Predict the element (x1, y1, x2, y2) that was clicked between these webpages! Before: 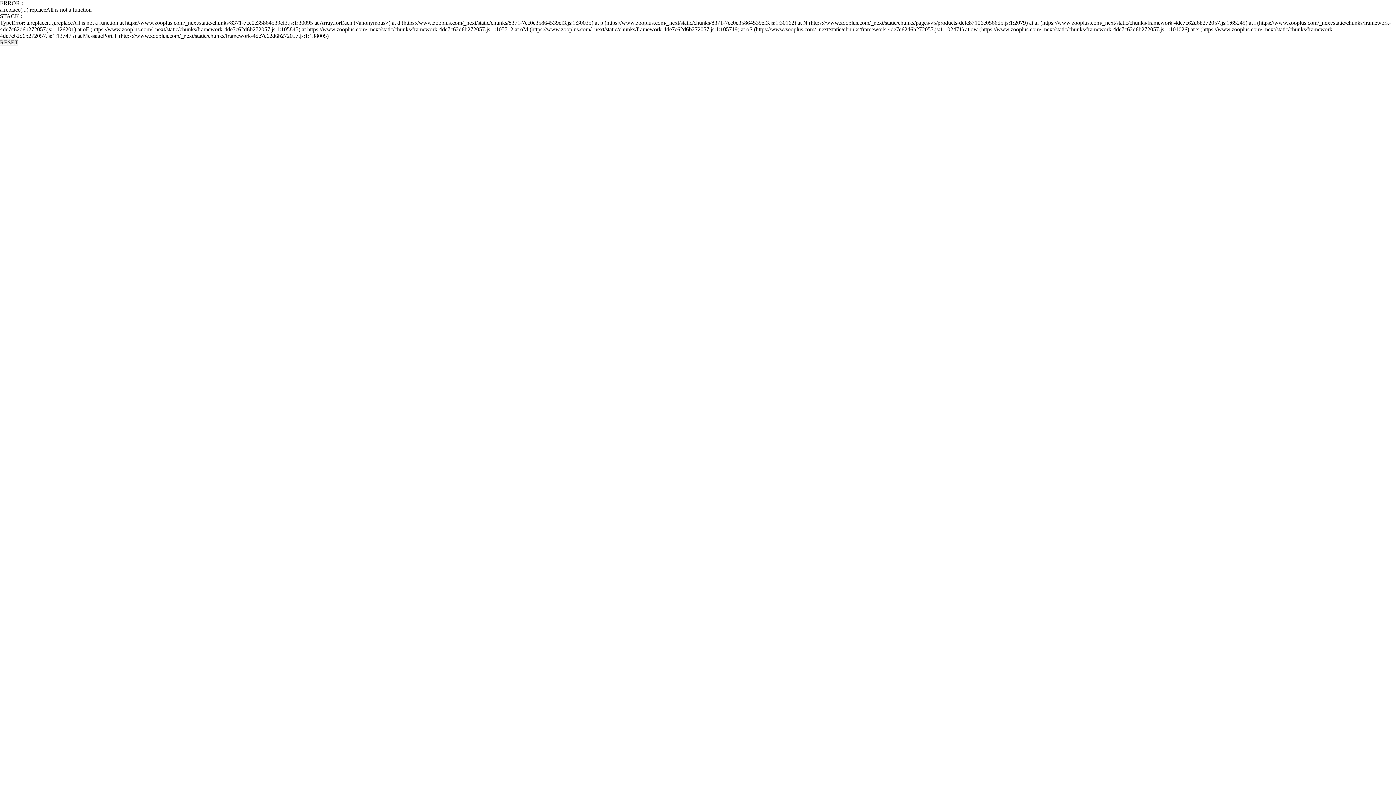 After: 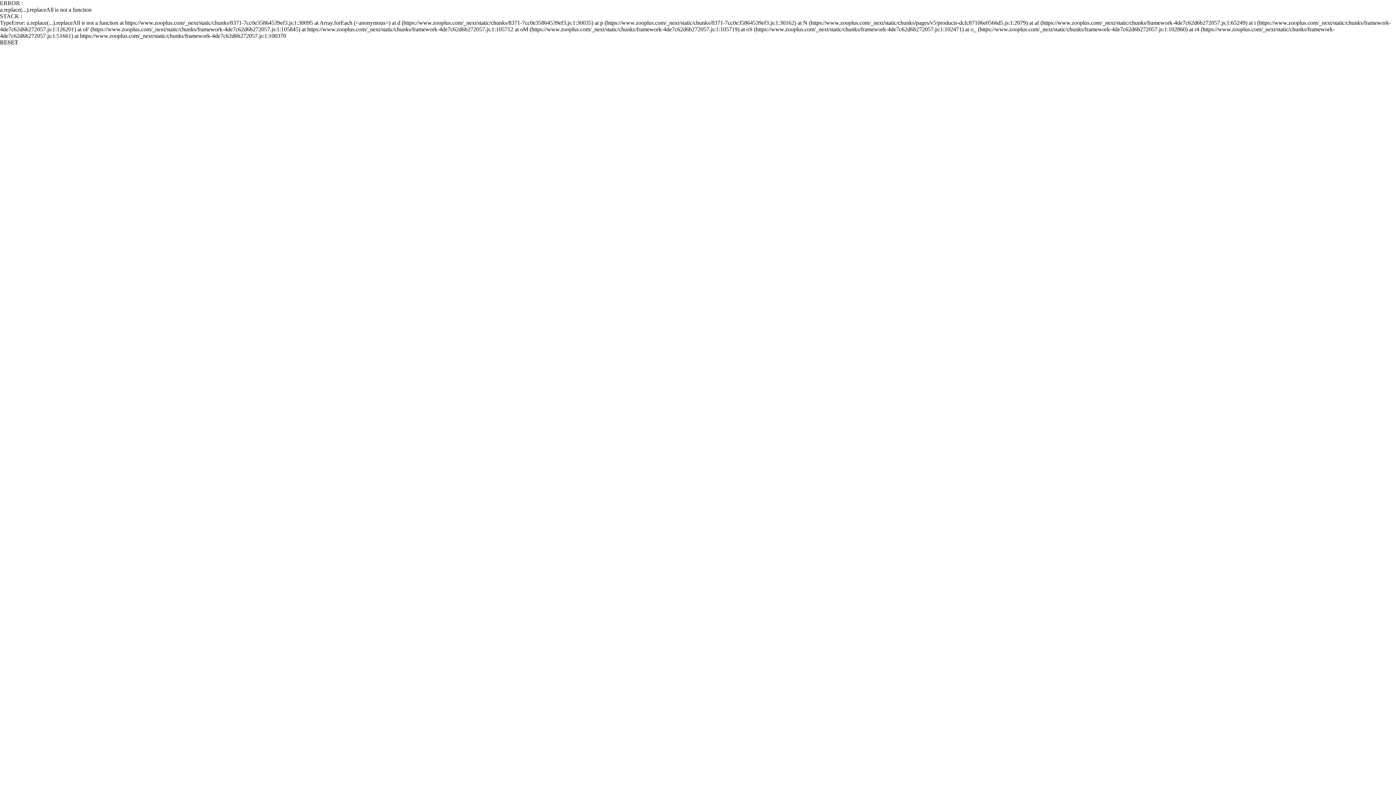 Action: bbox: (0, 39, 18, 45) label: RESET